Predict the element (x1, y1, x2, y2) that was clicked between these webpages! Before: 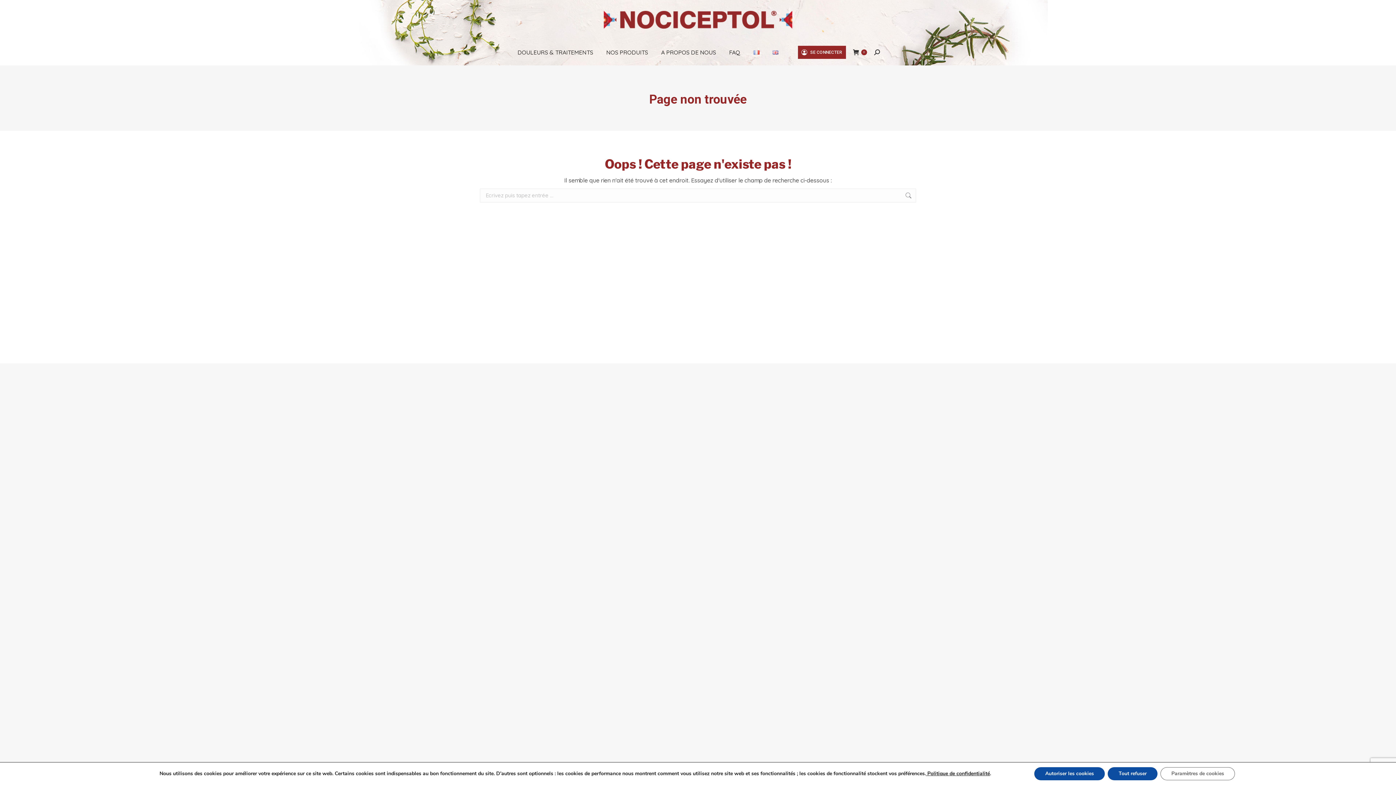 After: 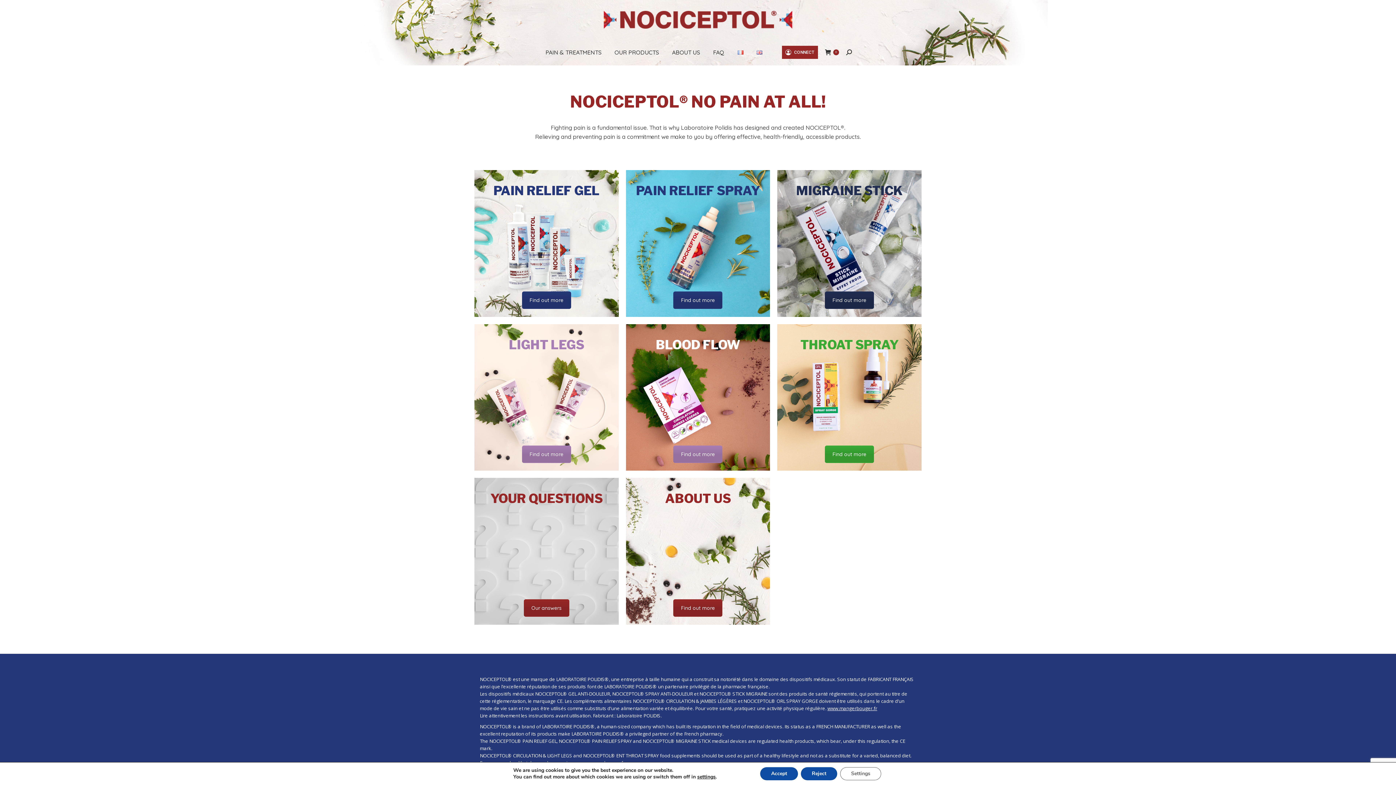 Action: bbox: (771, 47, 779, 57)